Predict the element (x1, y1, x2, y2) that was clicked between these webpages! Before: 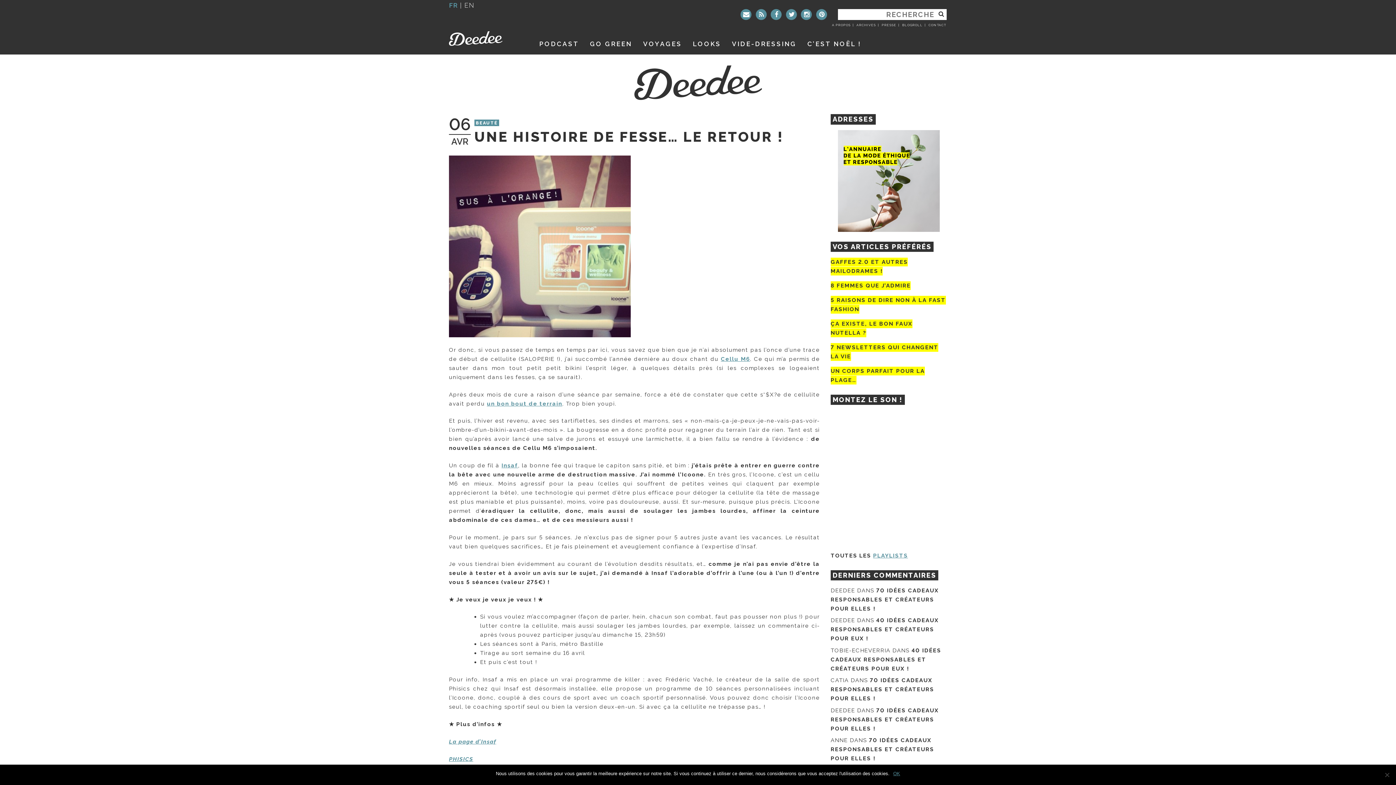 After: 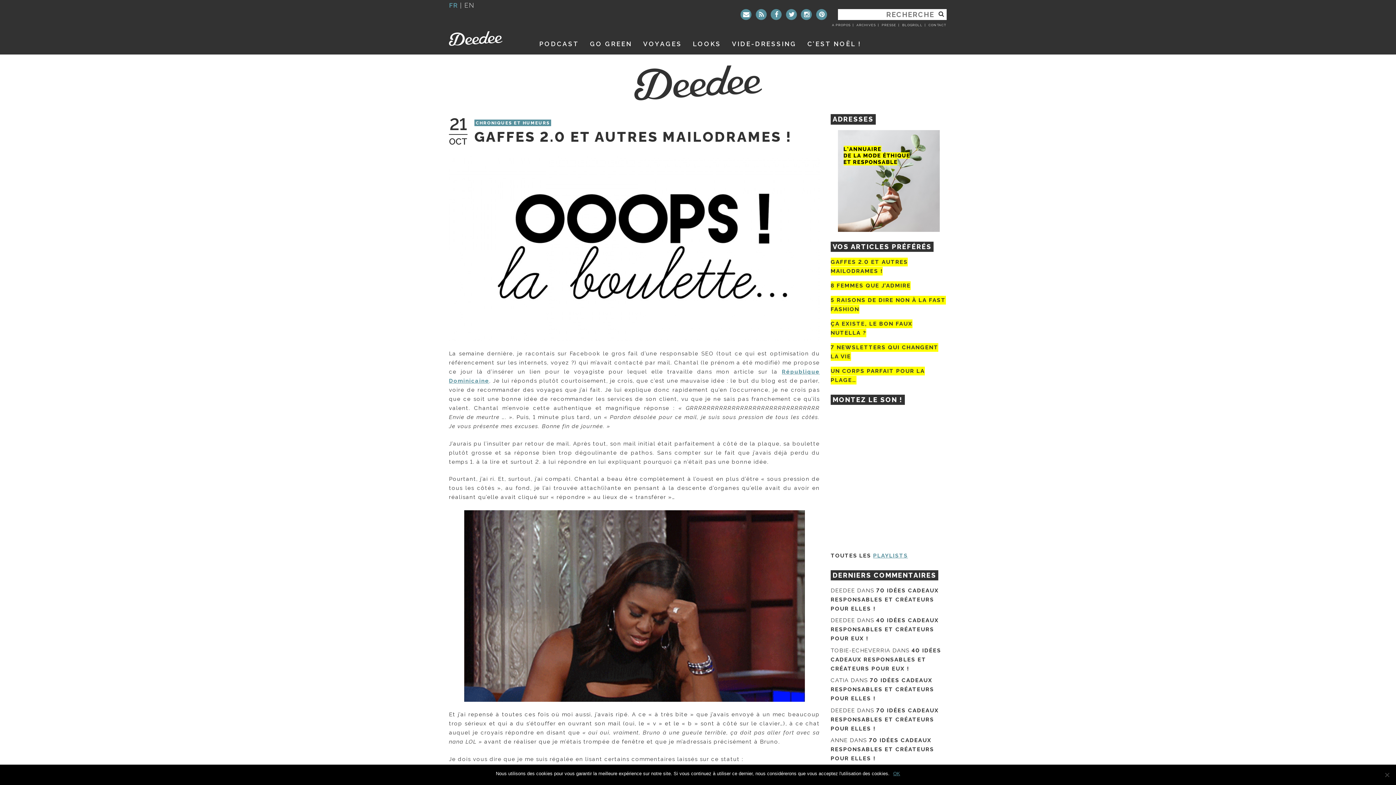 Action: label: GAFFES 2.0 ET AUTRES MAILODRAMES ! bbox: (830, 257, 908, 275)